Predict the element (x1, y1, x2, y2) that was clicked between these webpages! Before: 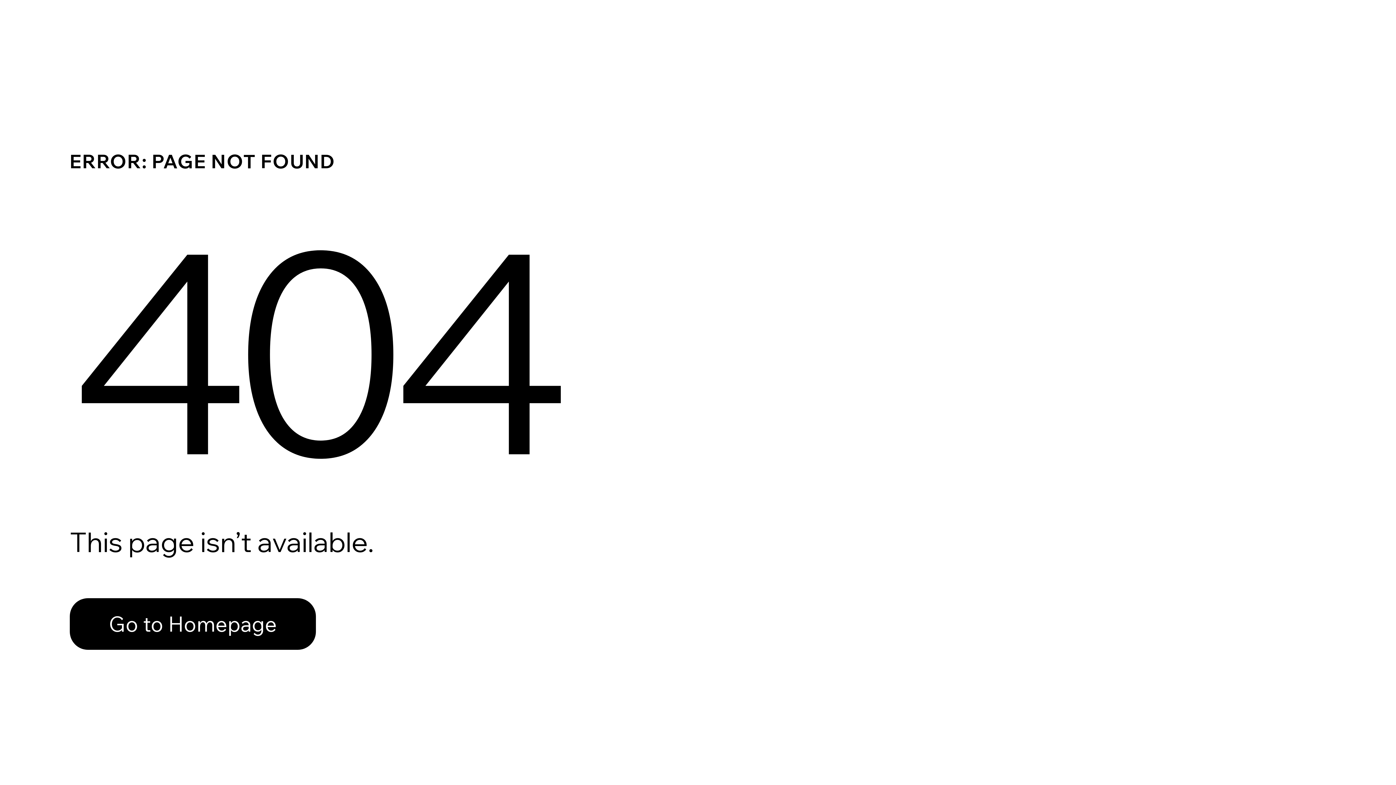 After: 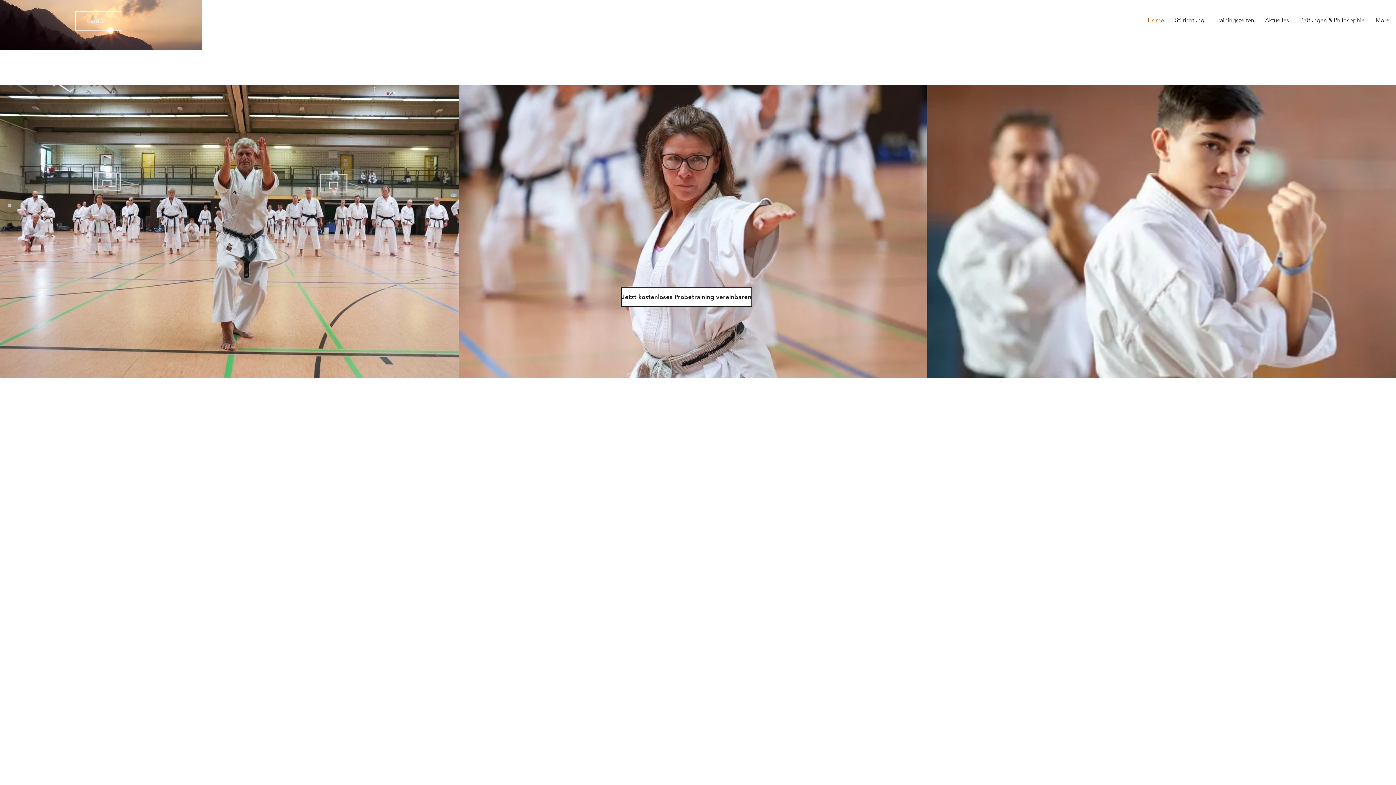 Action: label: Go to Homepage bbox: (69, 598, 316, 650)